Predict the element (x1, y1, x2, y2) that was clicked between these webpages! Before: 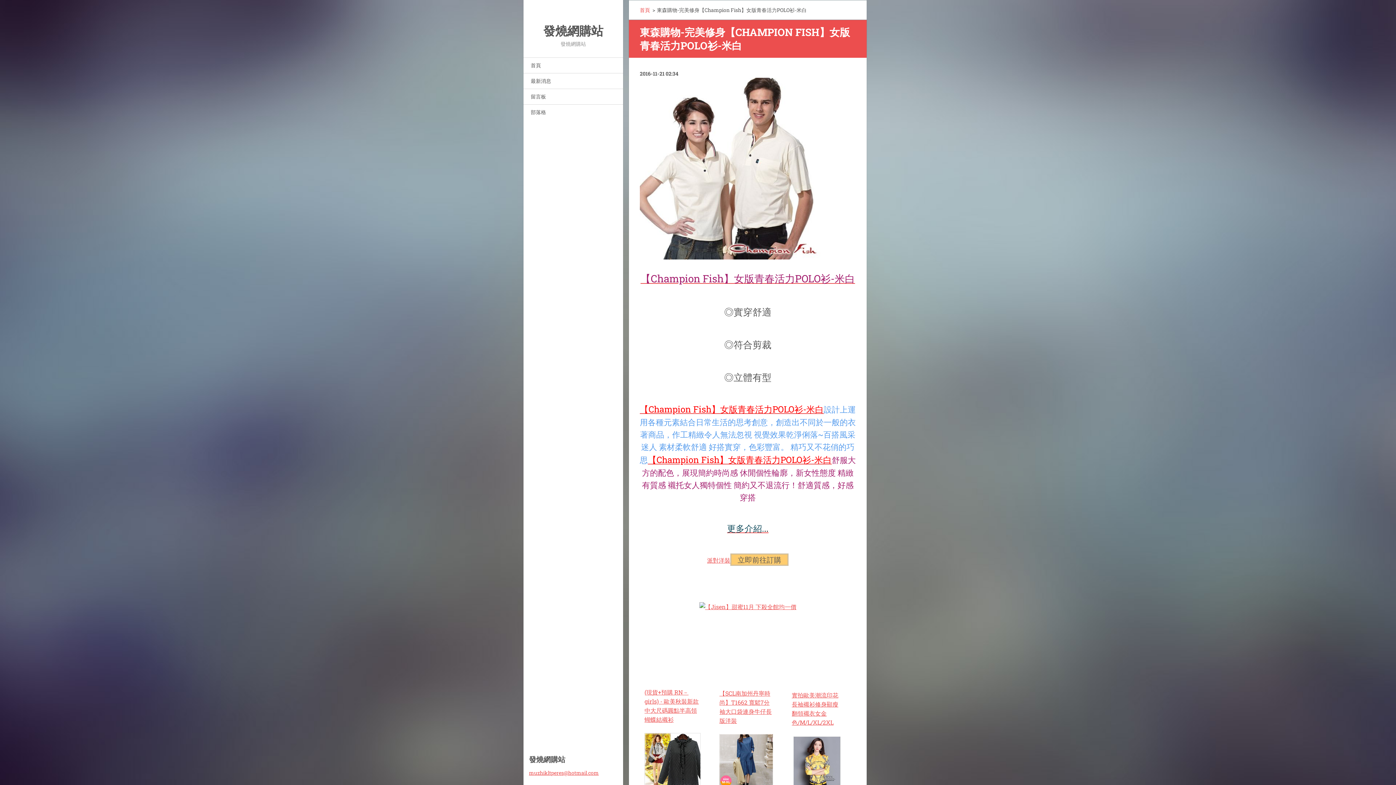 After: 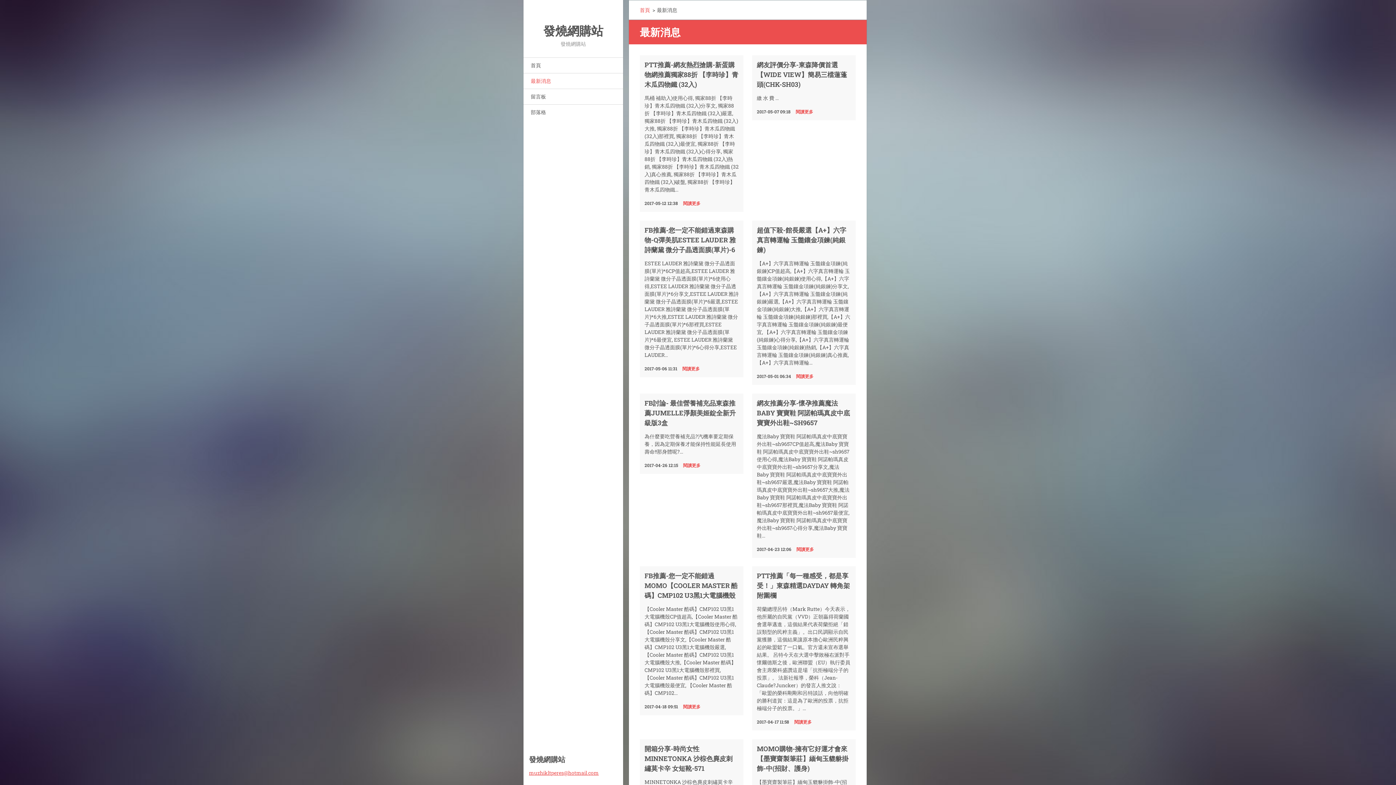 Action: label: 最新消息 bbox: (523, 73, 623, 88)